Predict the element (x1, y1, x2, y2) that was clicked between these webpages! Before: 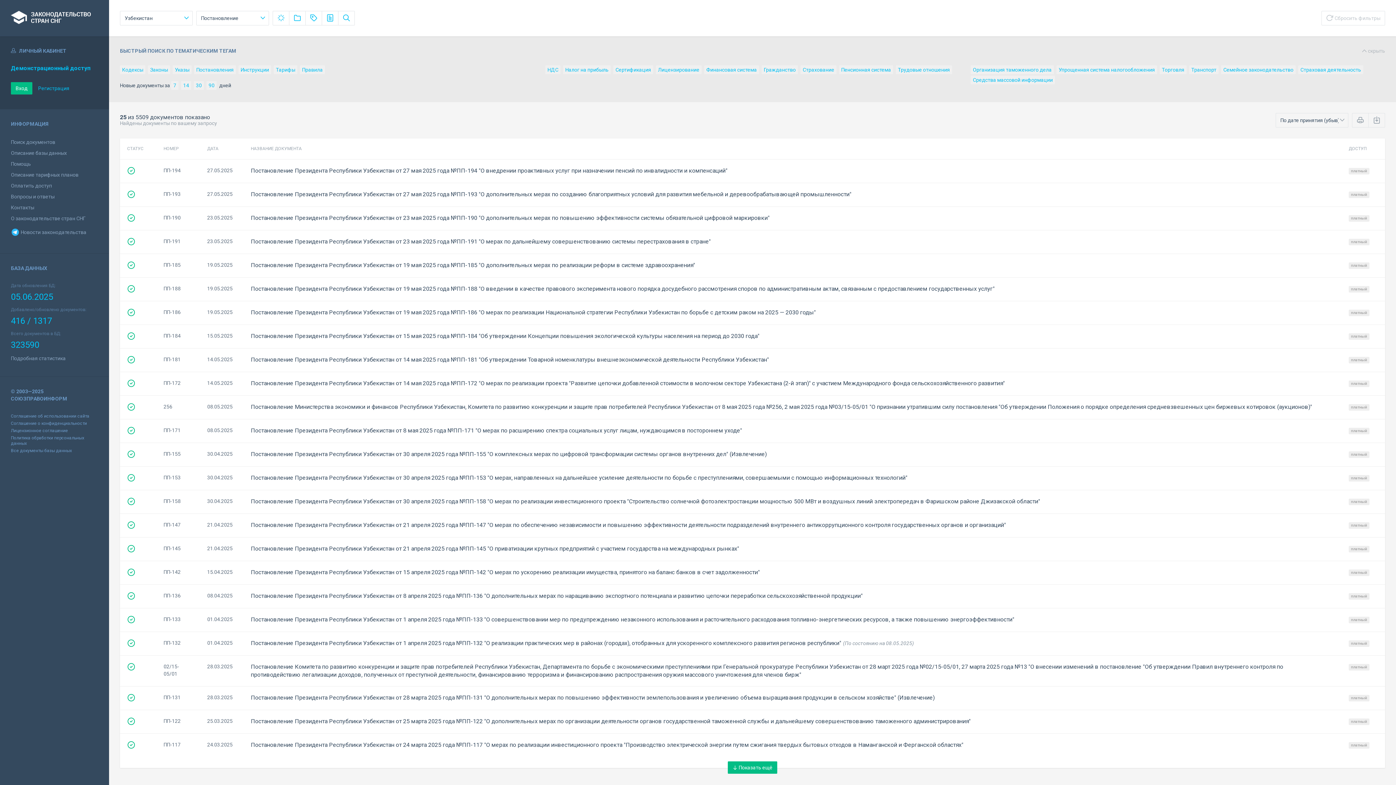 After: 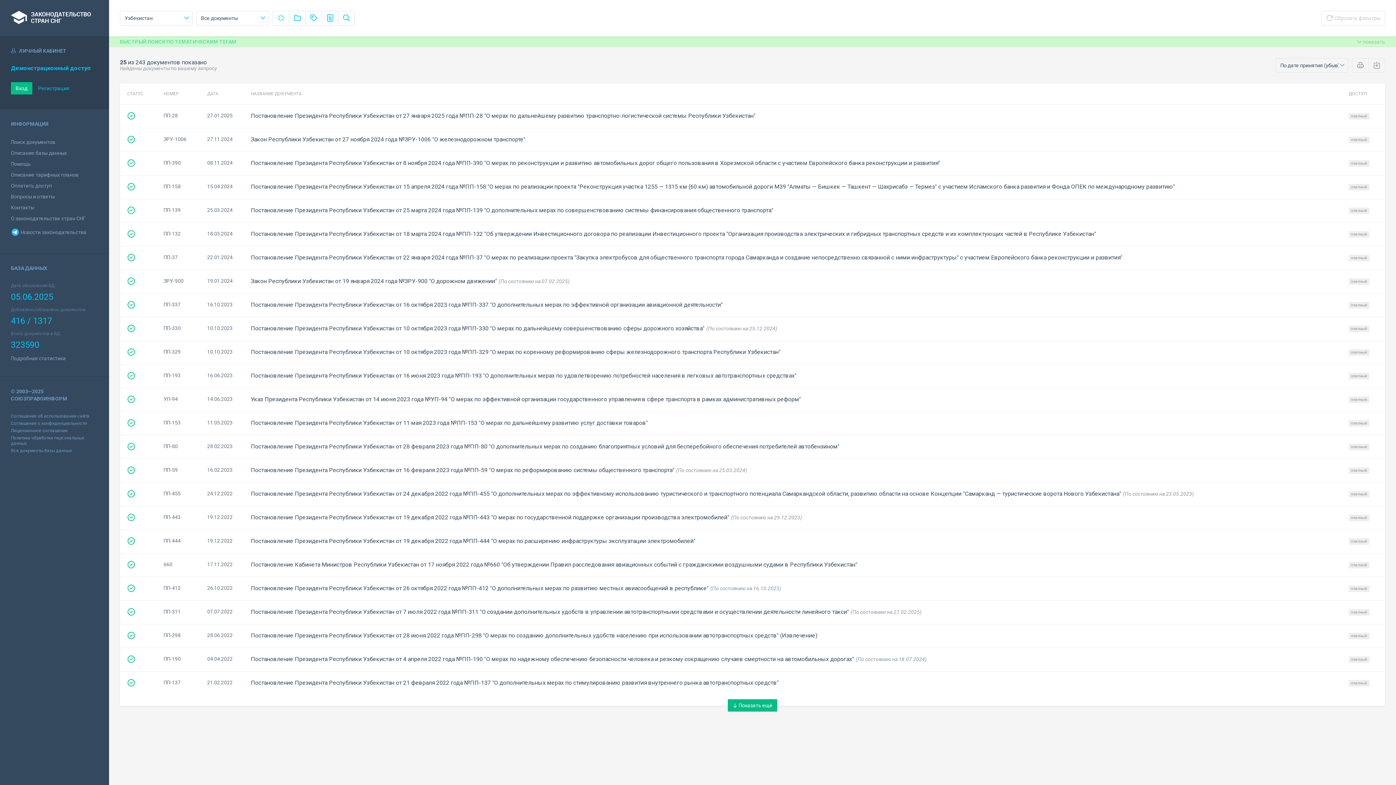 Action: bbox: (1189, 65, 1218, 74) label: Транспорт